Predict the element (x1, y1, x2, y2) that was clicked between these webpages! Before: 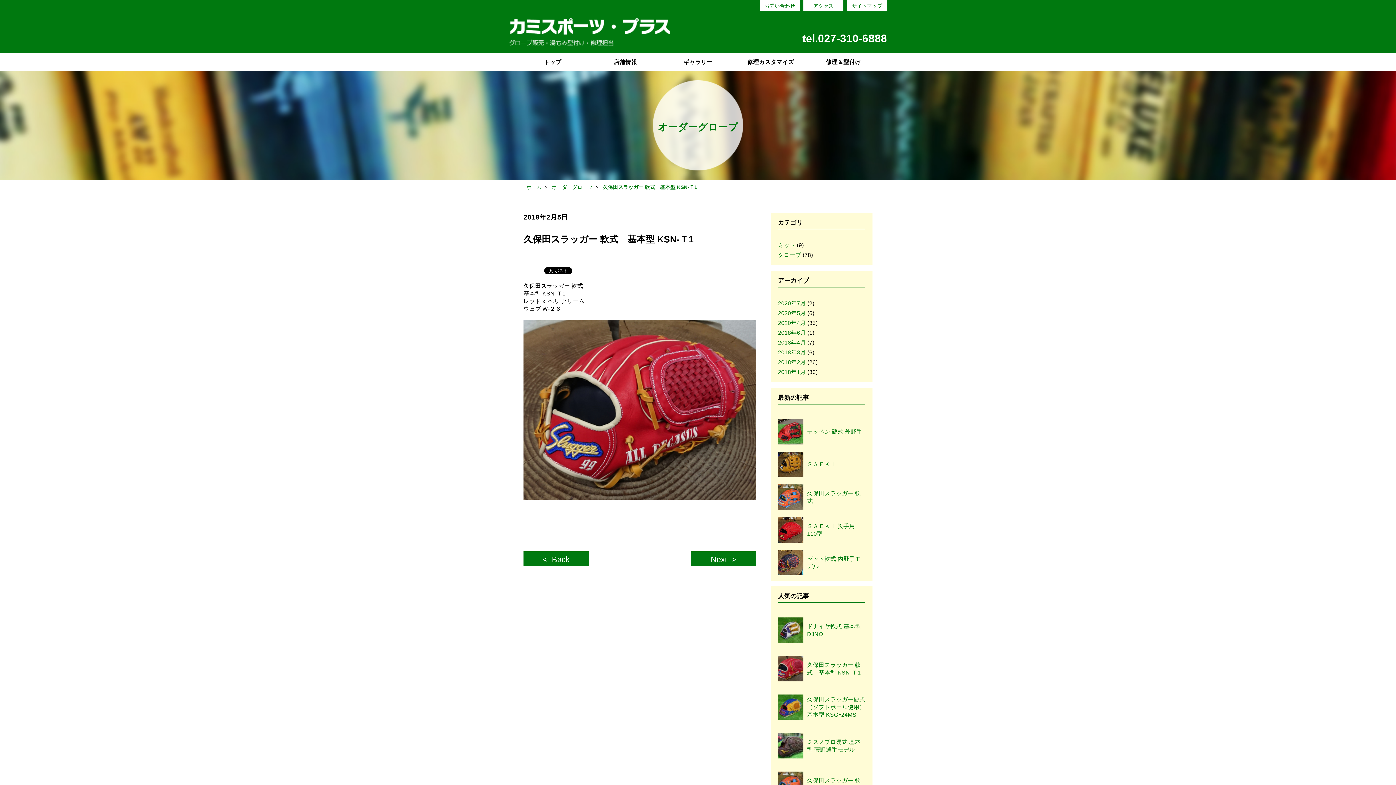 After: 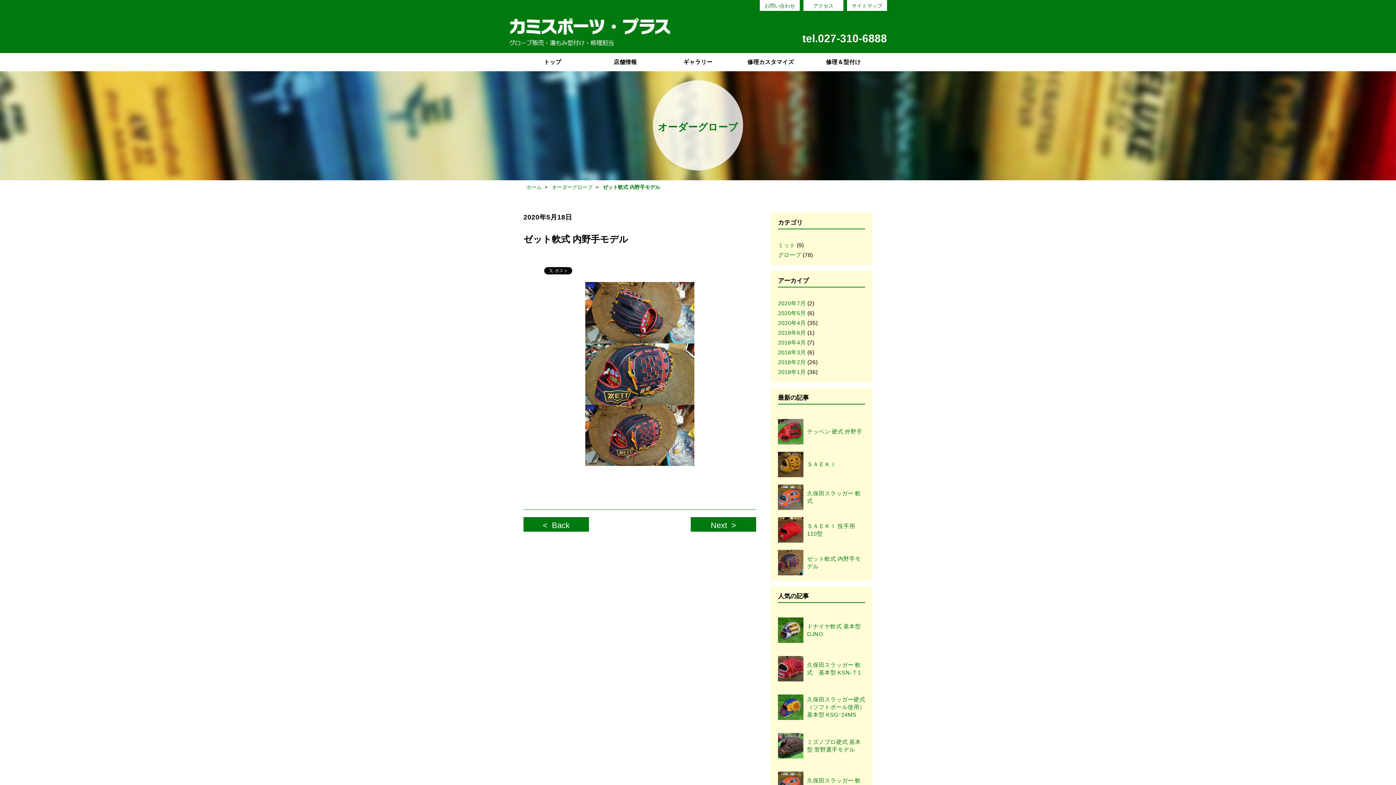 Action: bbox: (778, 550, 865, 575) label: 	ゼット軟式 内野手モデル